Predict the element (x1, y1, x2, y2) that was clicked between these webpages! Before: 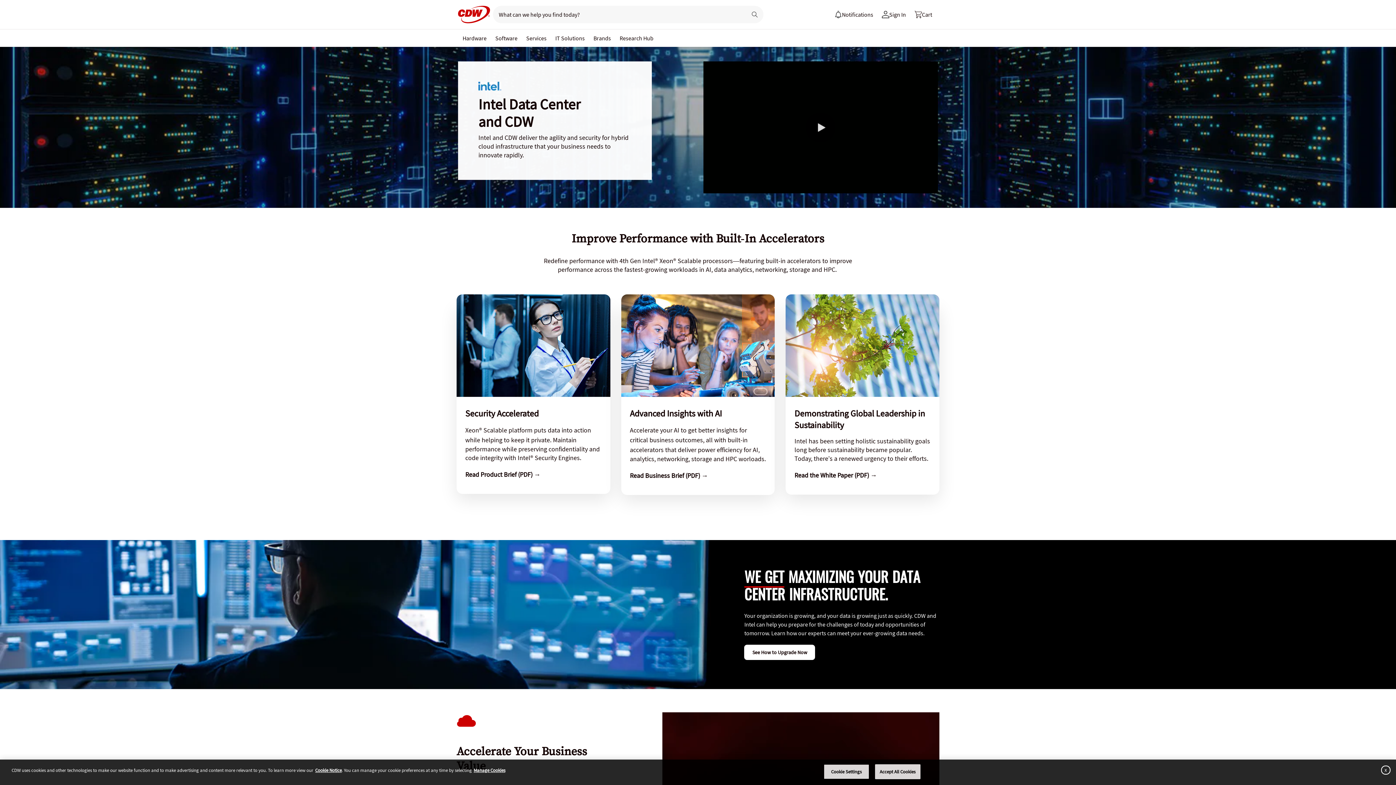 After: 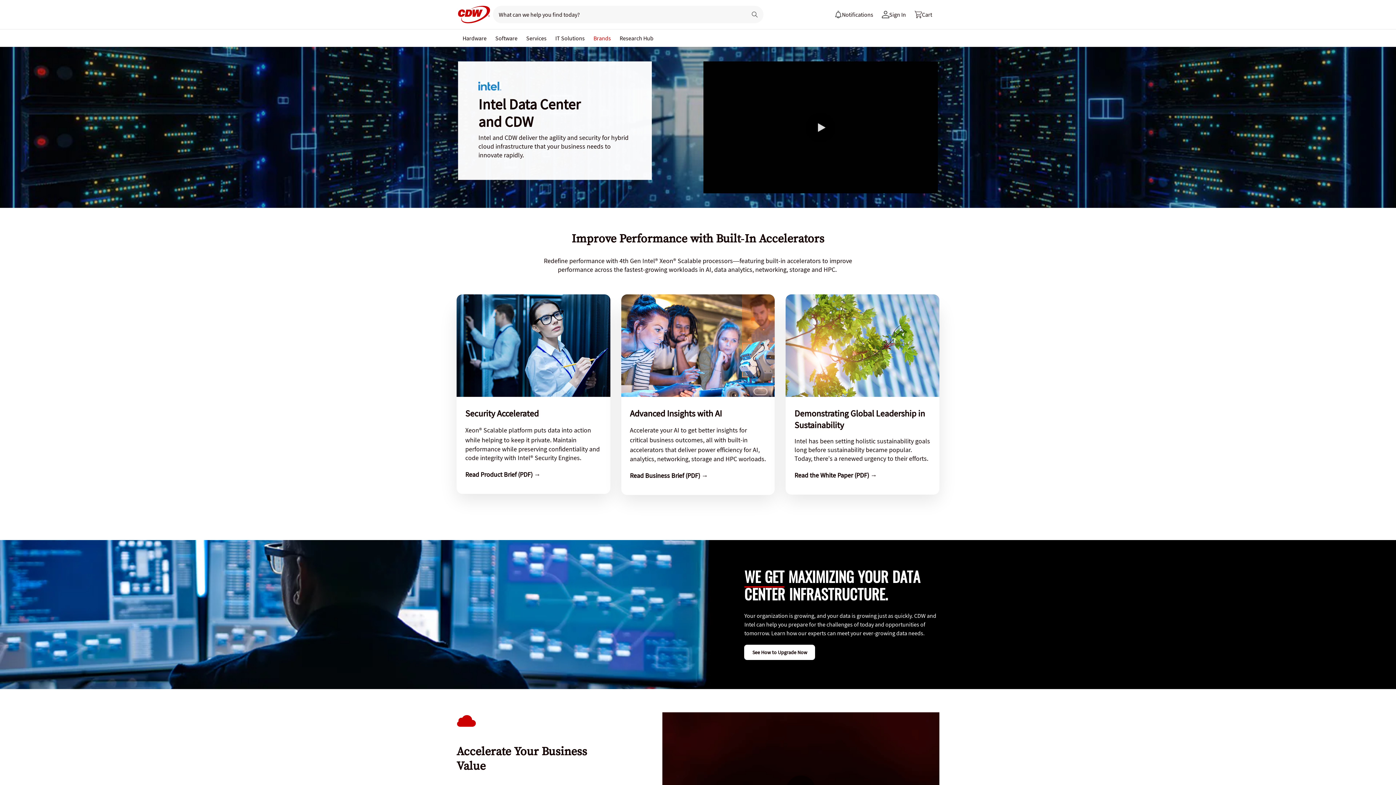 Action: label: Brands bbox: (590, 29, 614, 45)